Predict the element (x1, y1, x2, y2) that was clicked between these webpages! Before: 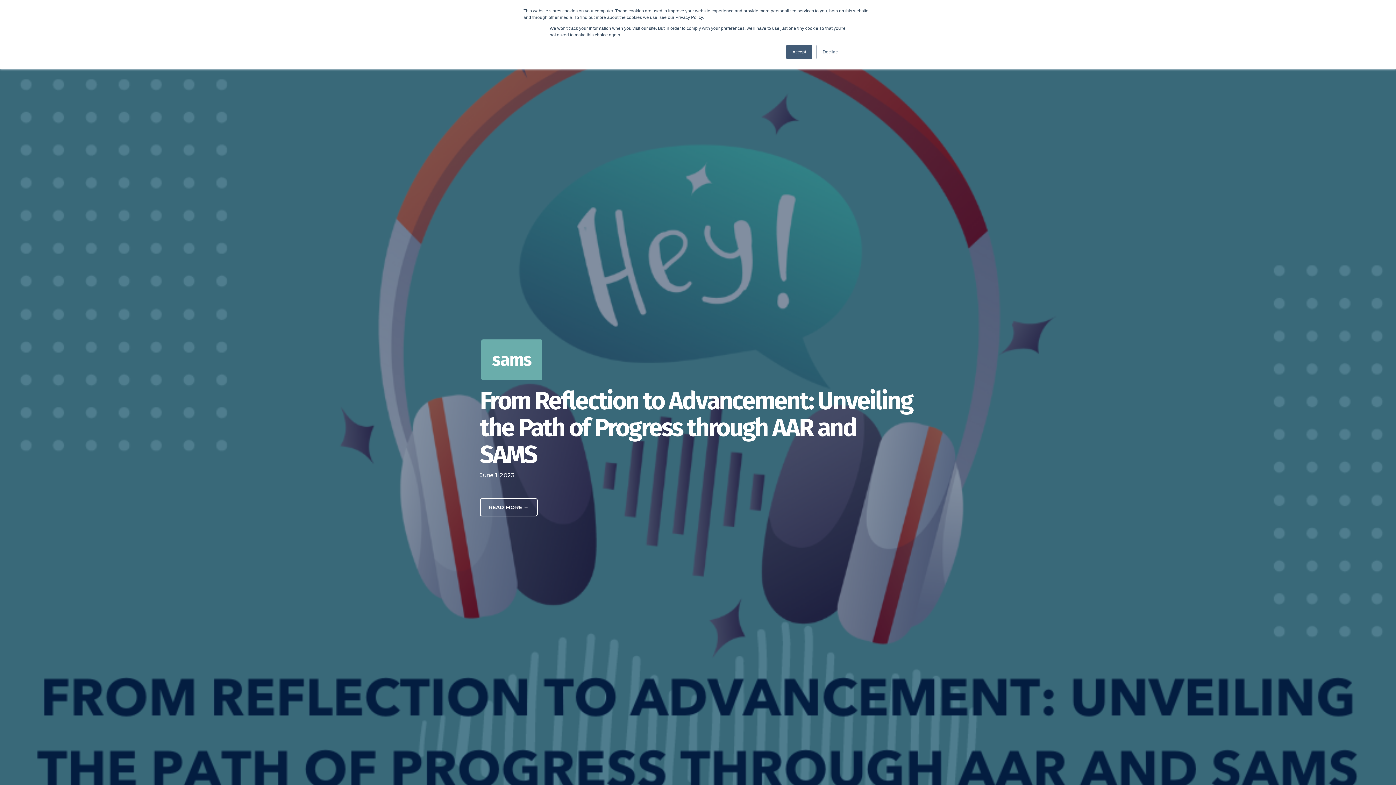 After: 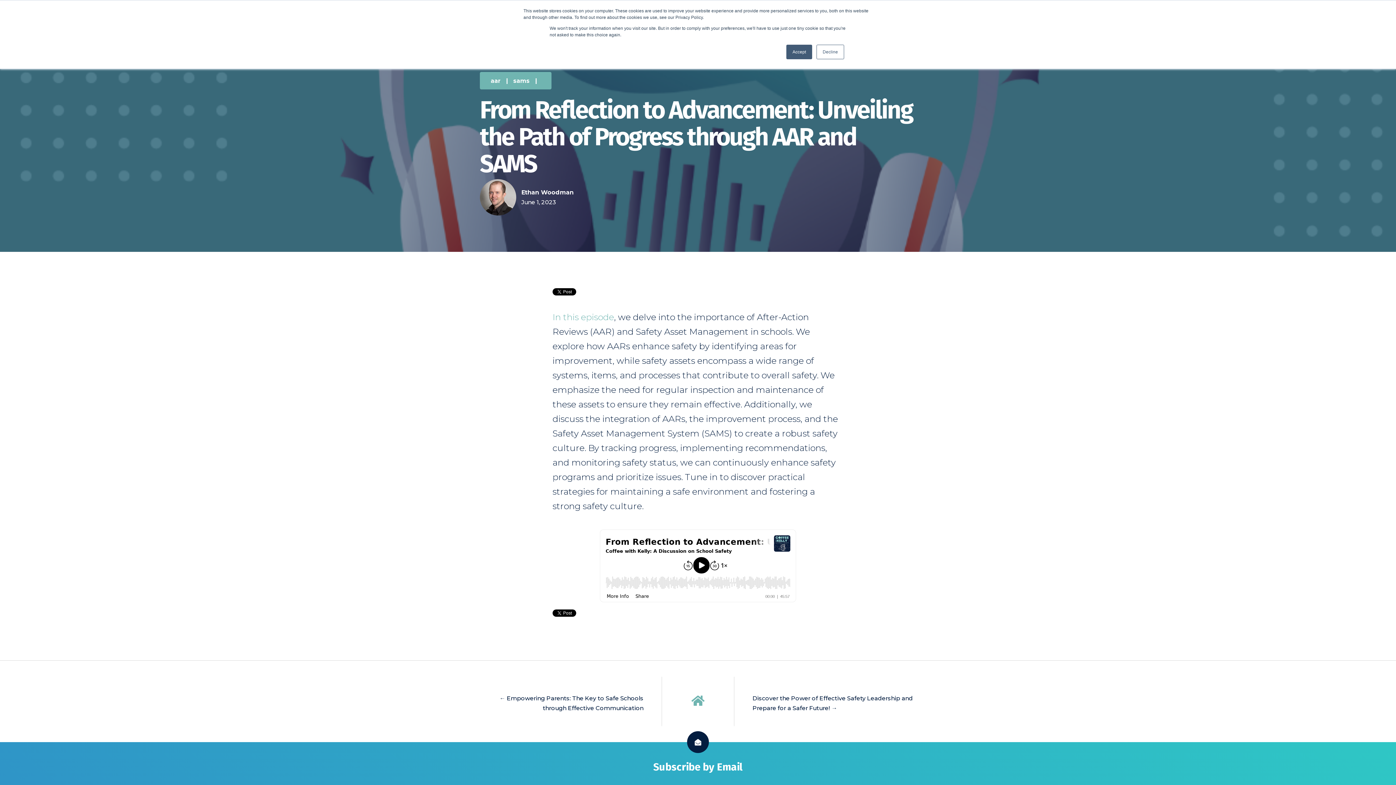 Action: bbox: (480, 498, 537, 516) label: READ MORE →